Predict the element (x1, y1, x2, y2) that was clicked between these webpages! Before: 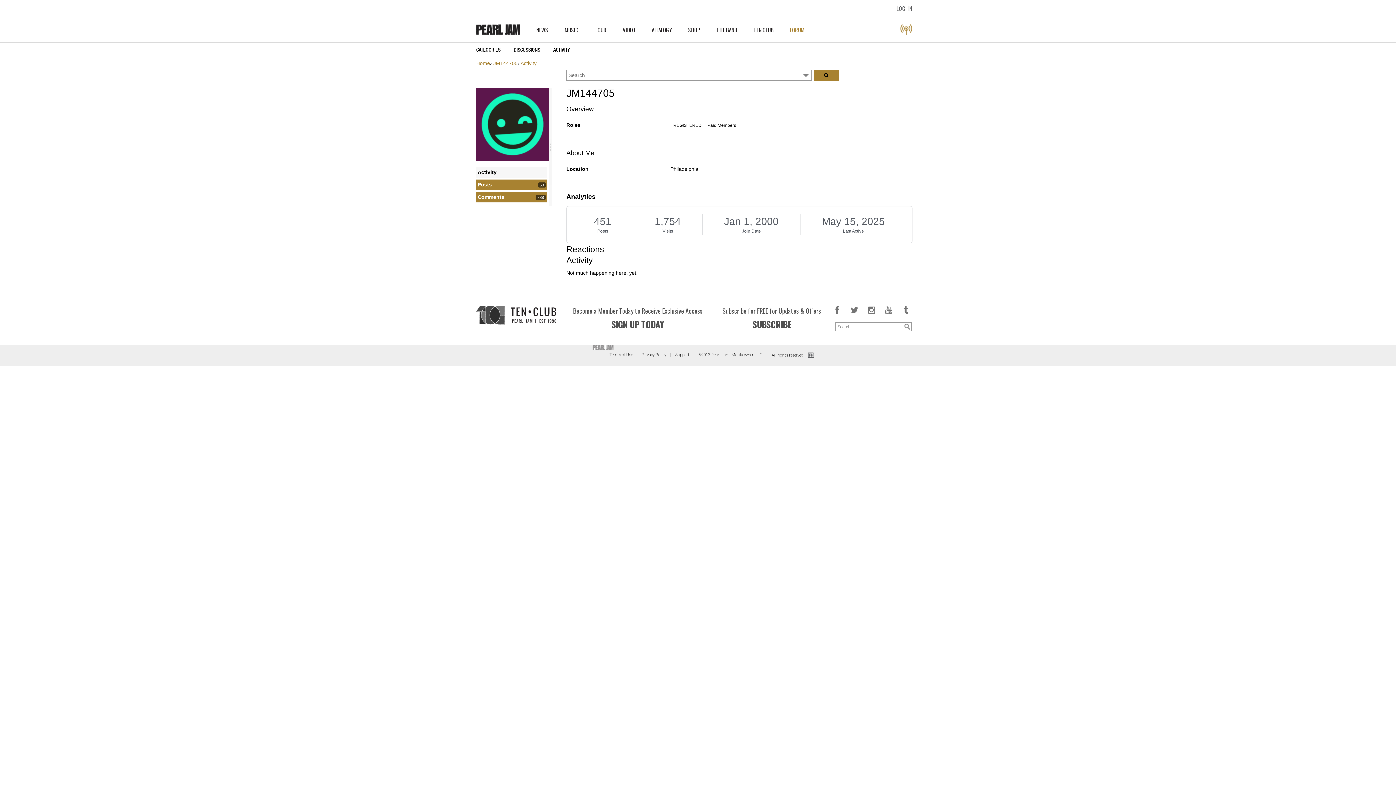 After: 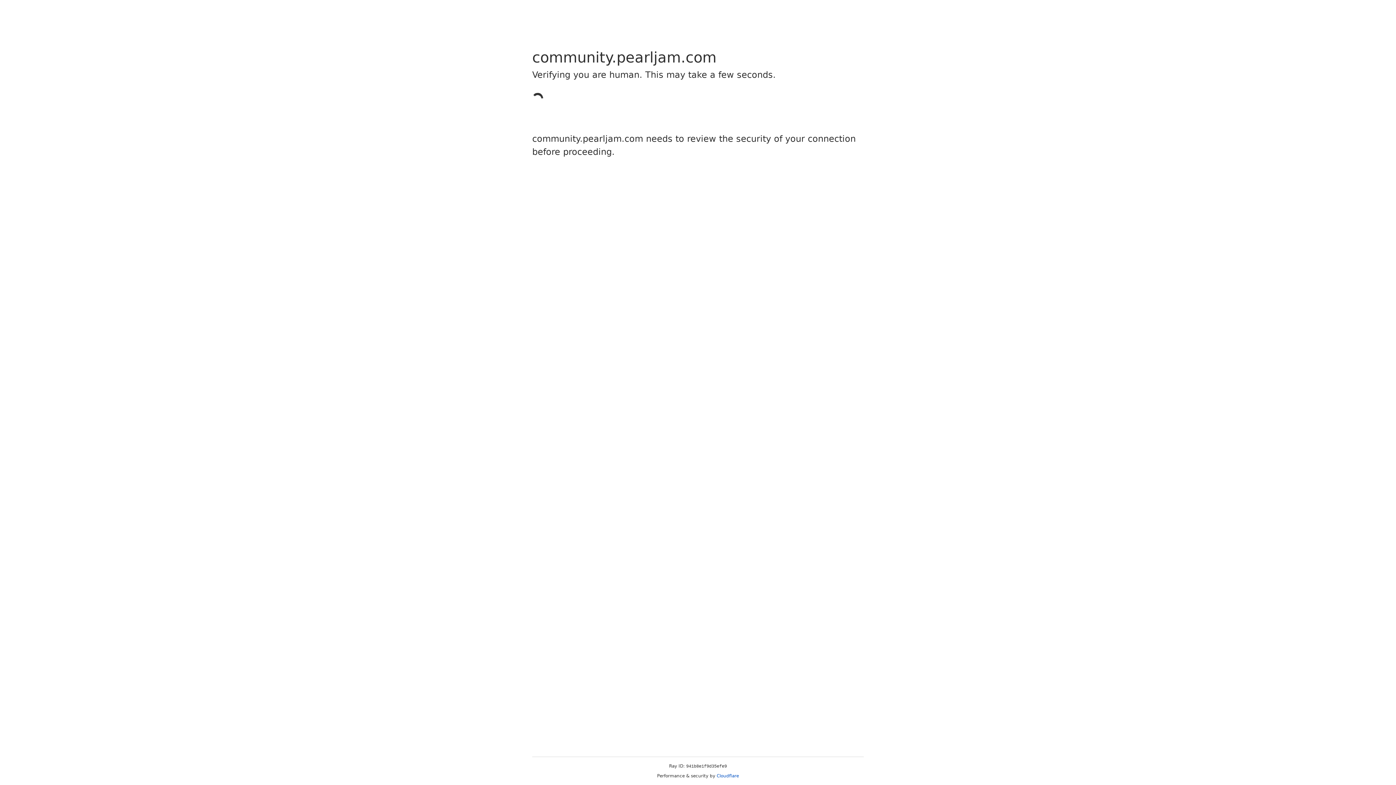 Action: bbox: (813, 69, 839, 80)